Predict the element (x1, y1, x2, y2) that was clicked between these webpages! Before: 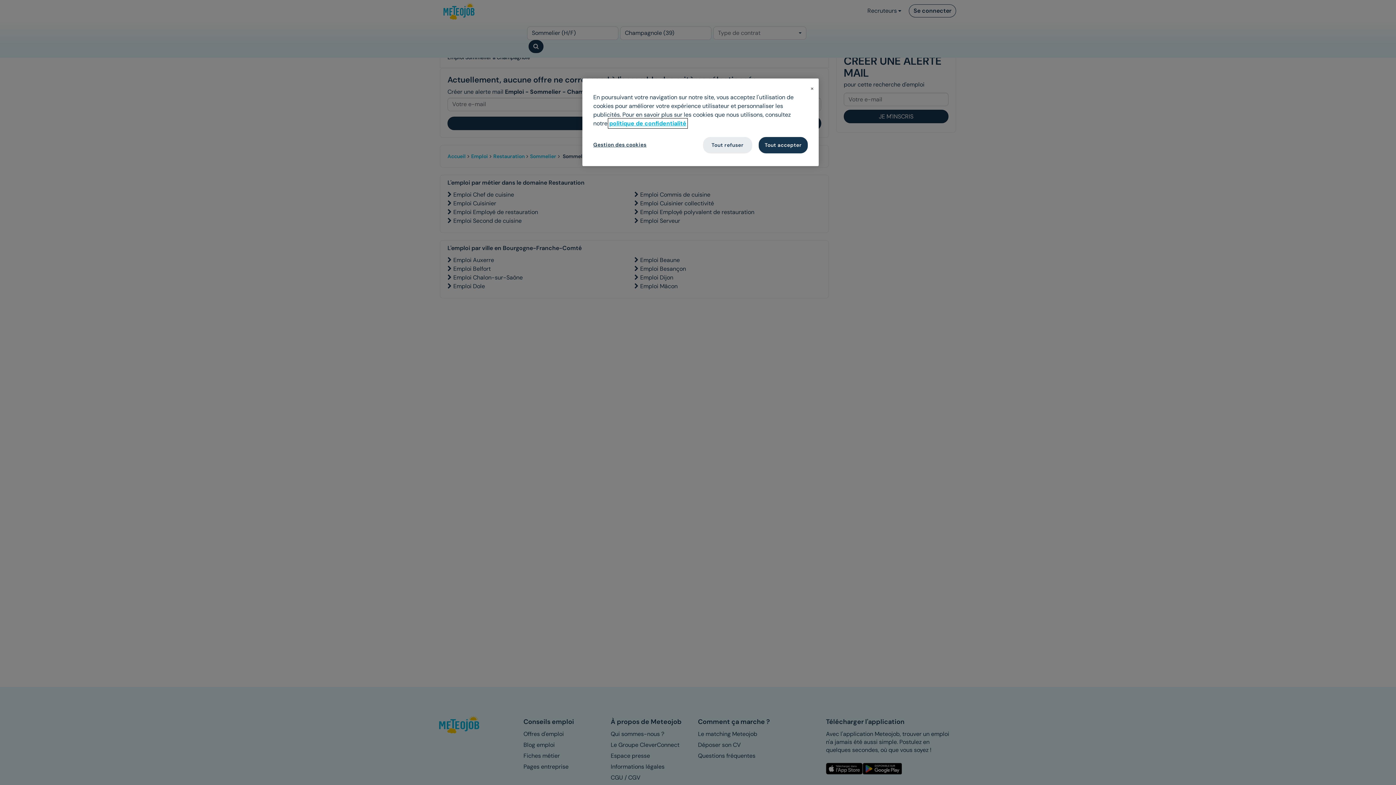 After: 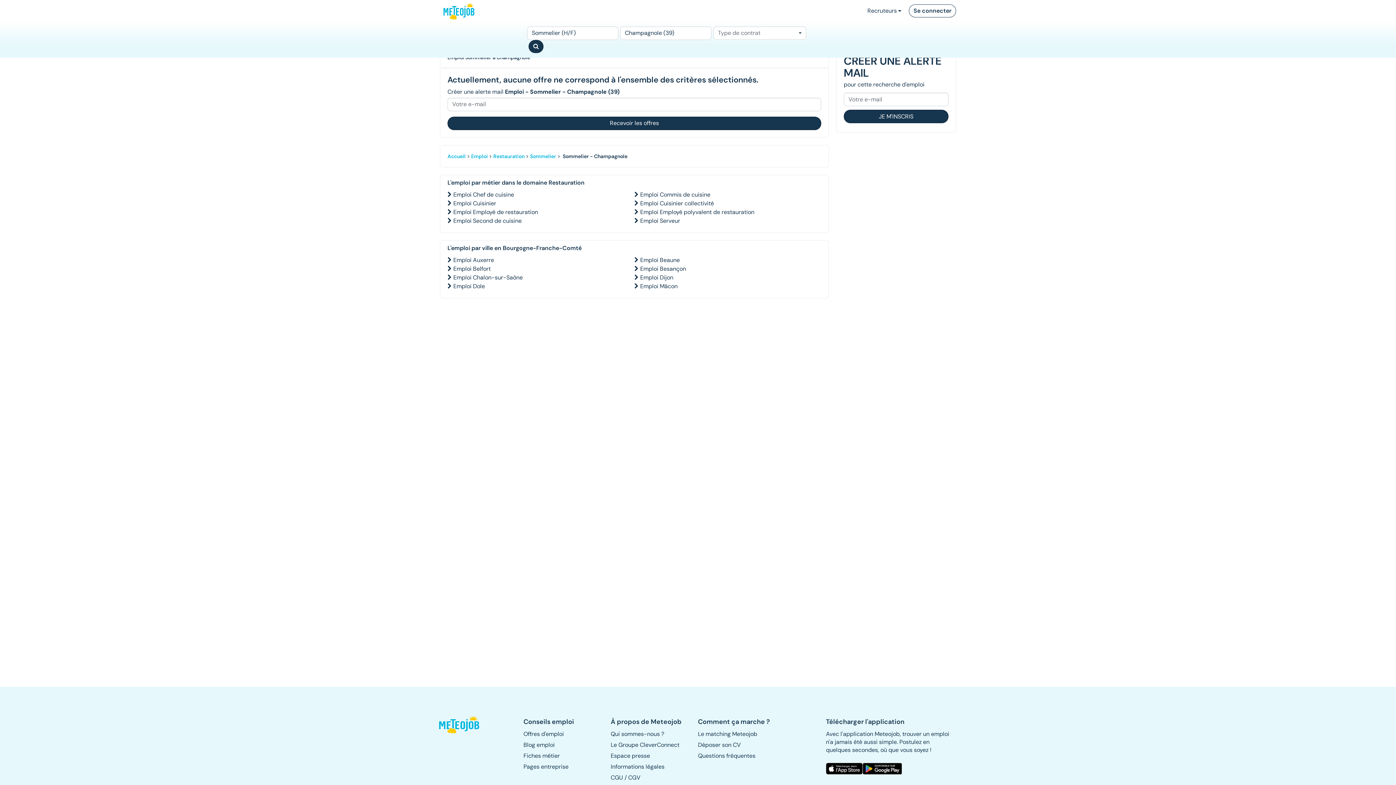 Action: bbox: (758, 137, 808, 153) label: Tout accepter